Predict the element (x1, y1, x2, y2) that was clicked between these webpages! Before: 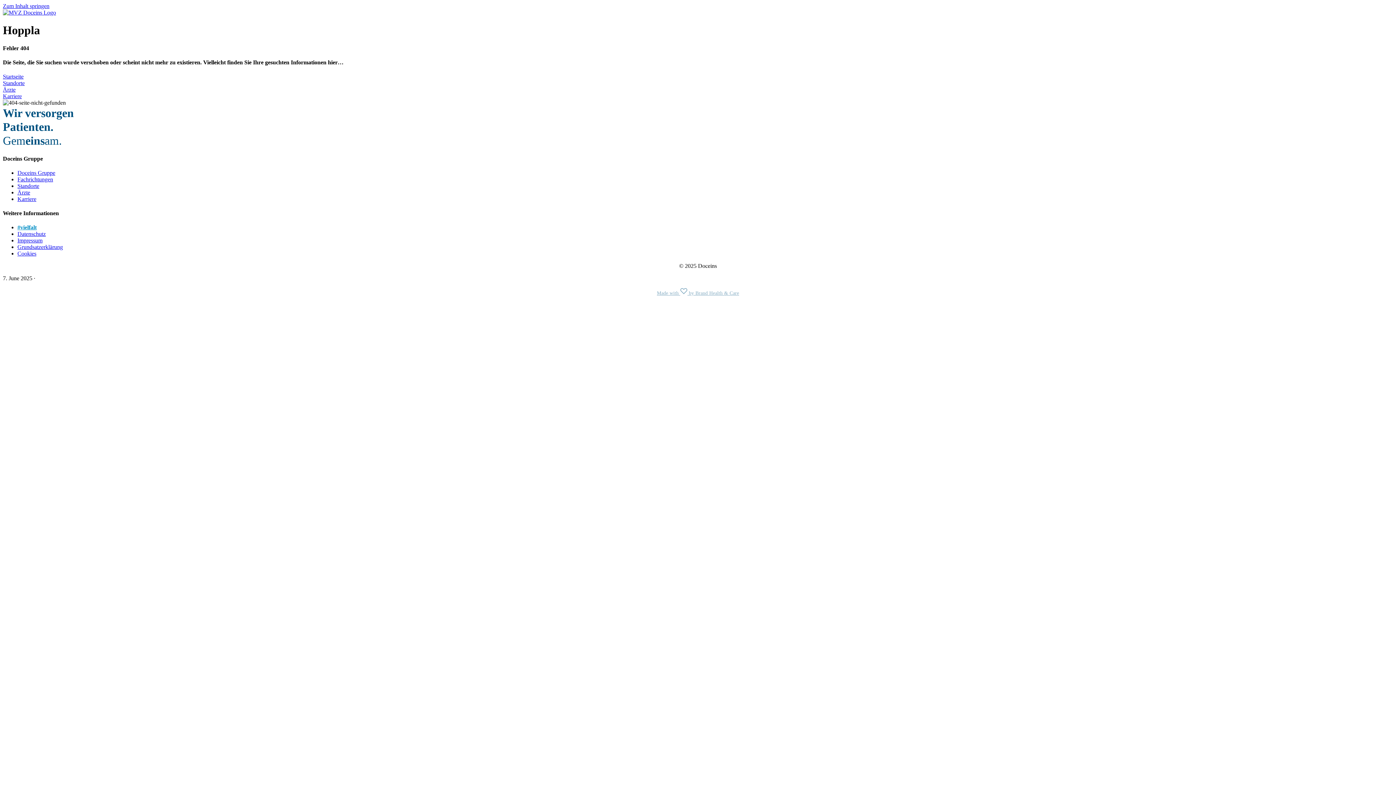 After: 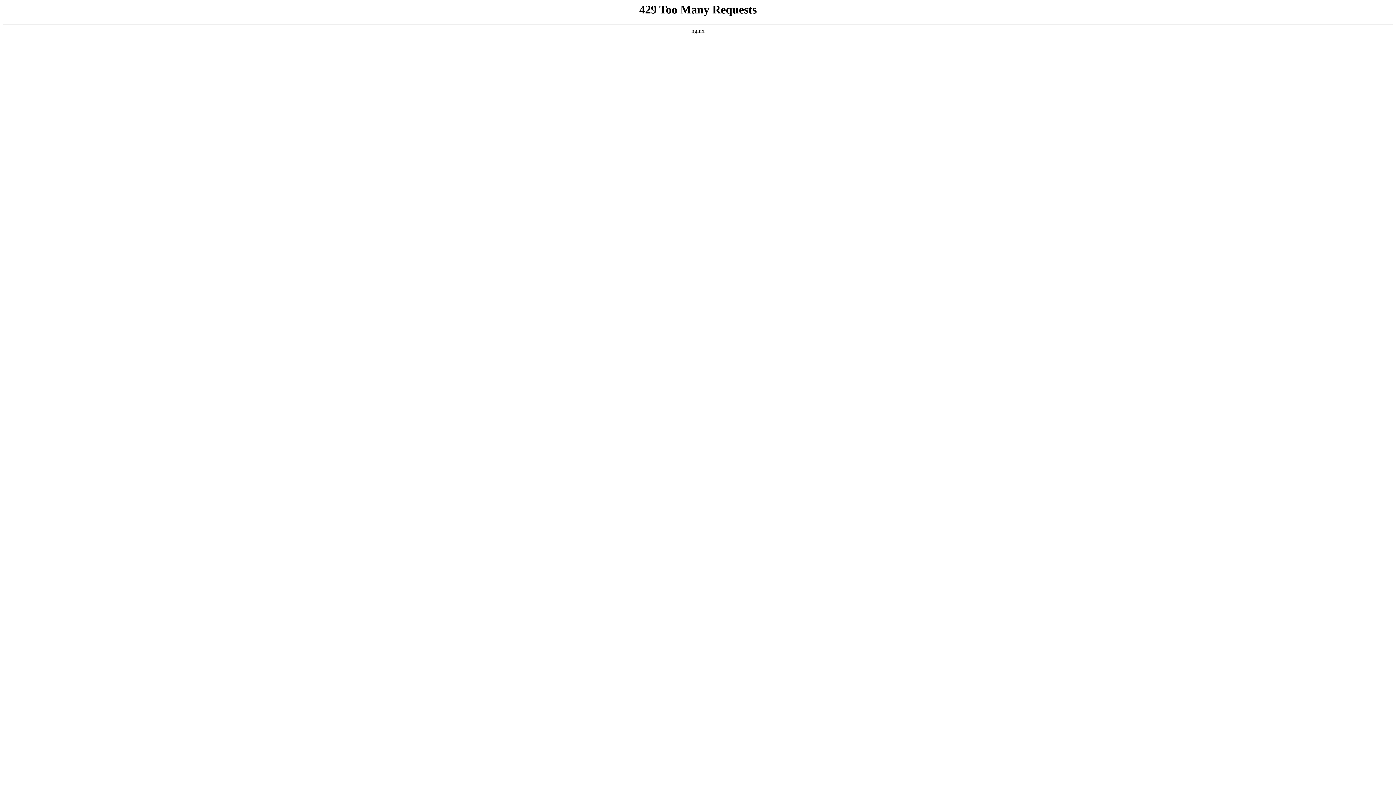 Action: label: Standorte bbox: (17, 182, 39, 189)